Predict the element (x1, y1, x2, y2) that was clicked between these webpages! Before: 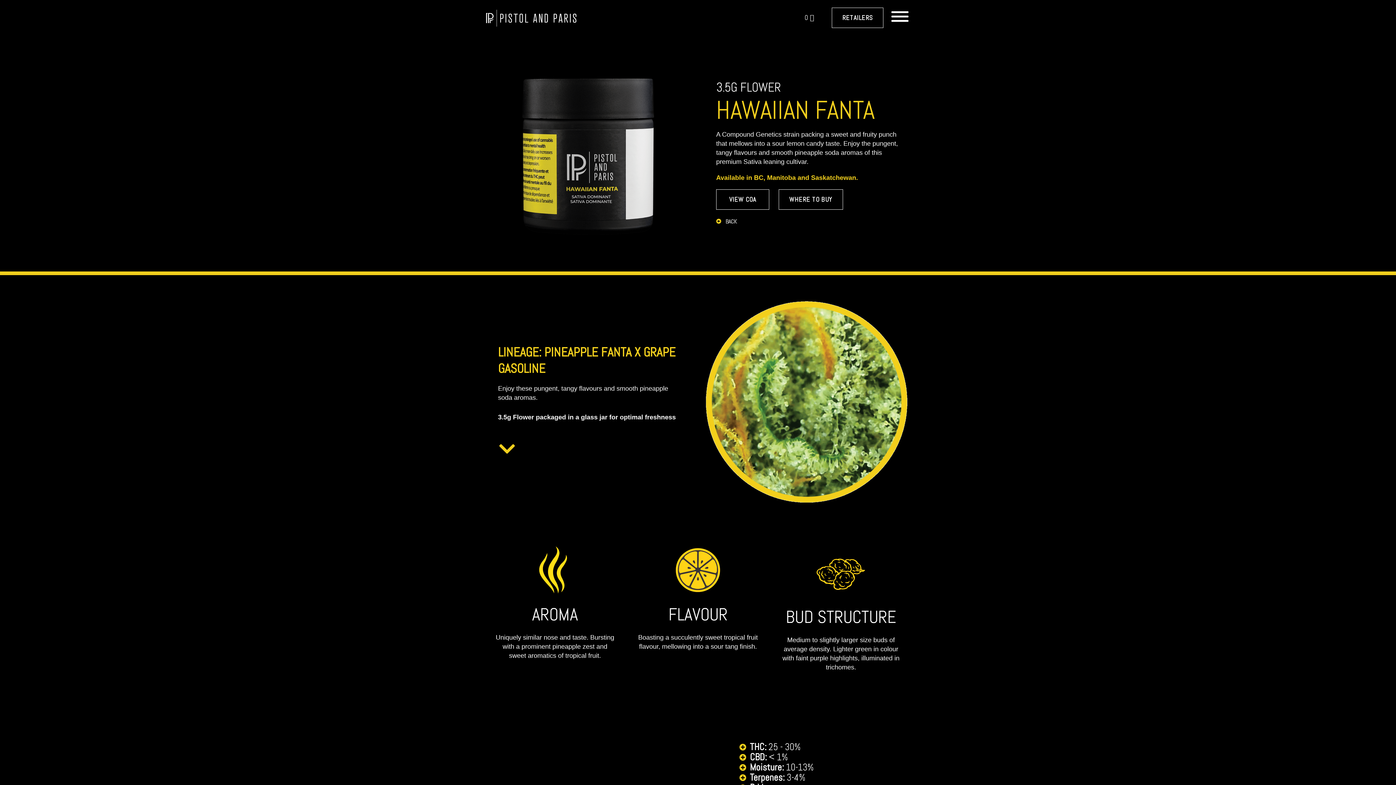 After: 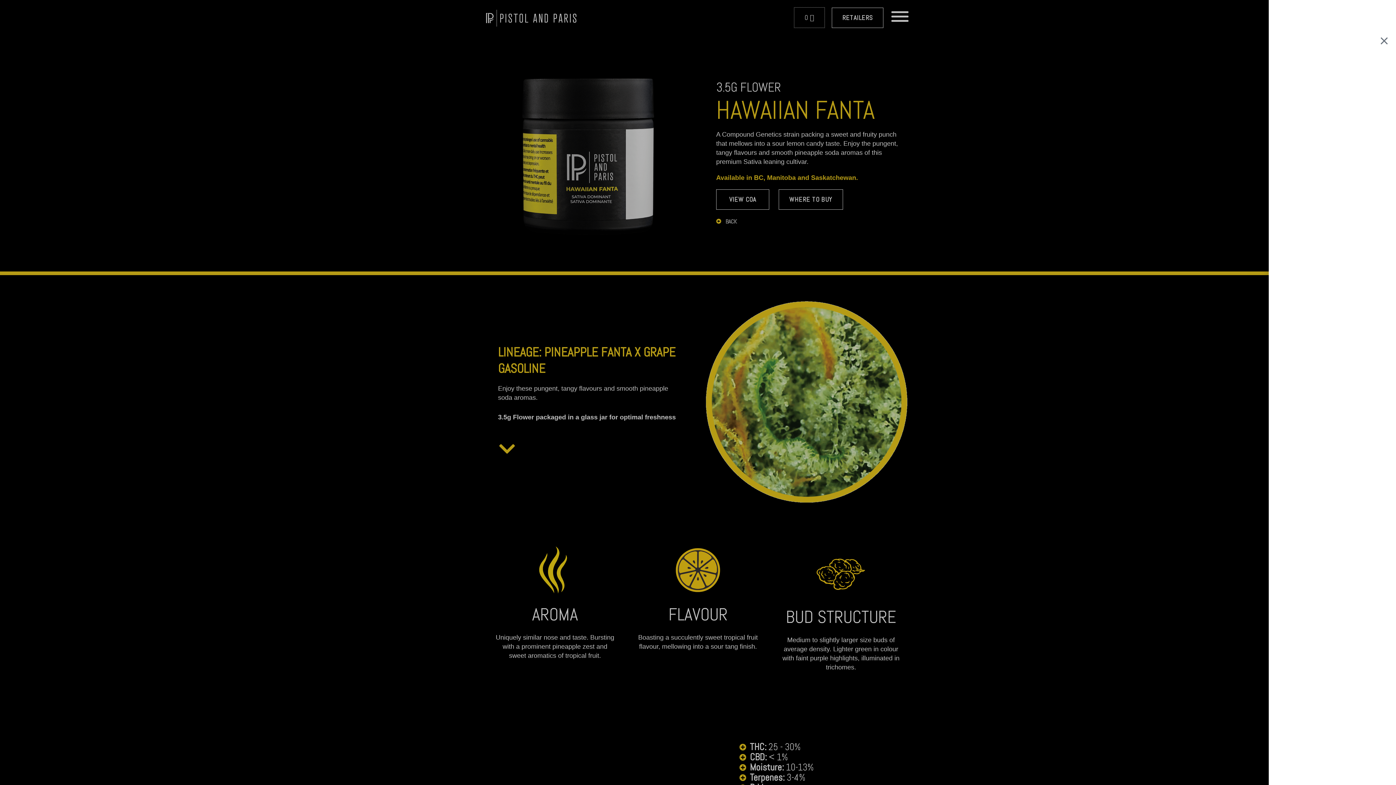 Action: label: 0 
CART bbox: (794, 7, 824, 27)